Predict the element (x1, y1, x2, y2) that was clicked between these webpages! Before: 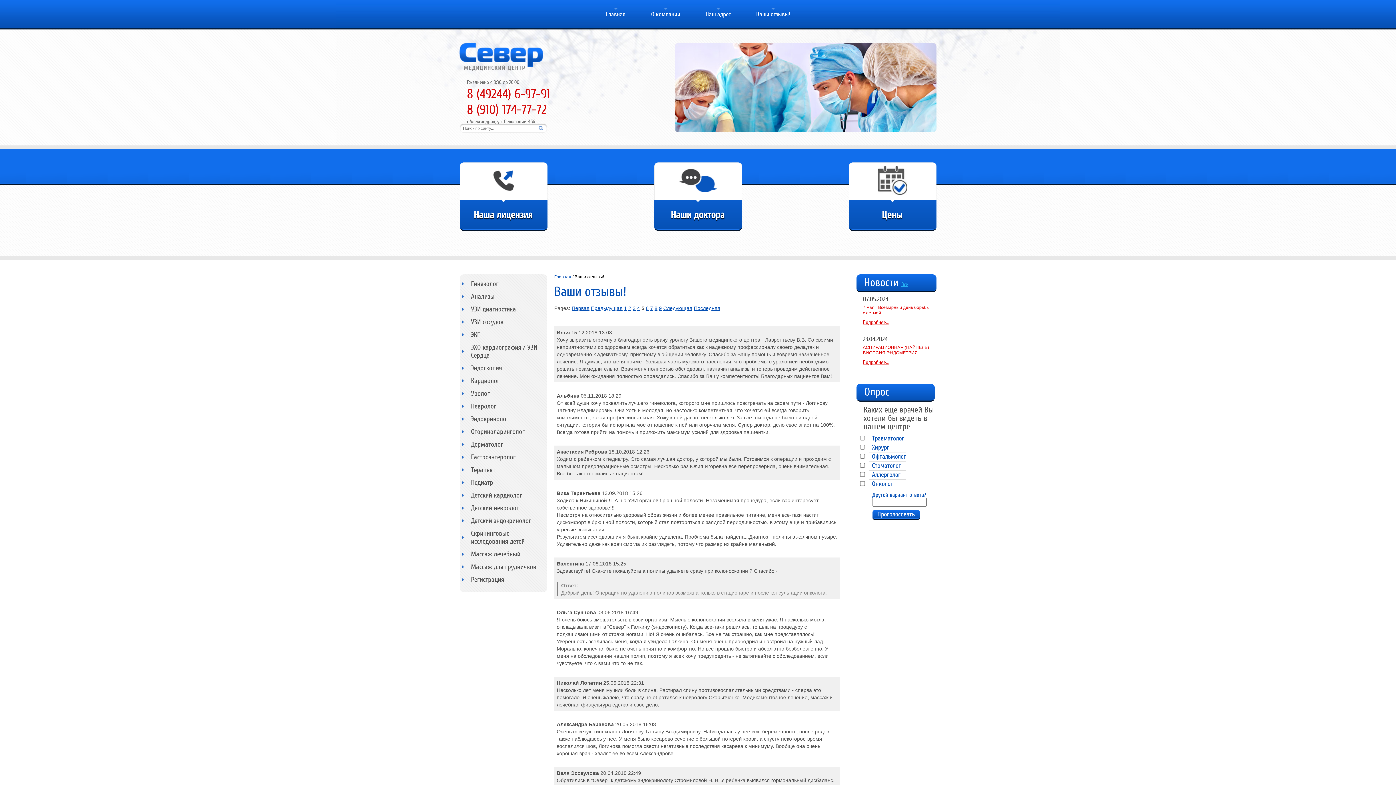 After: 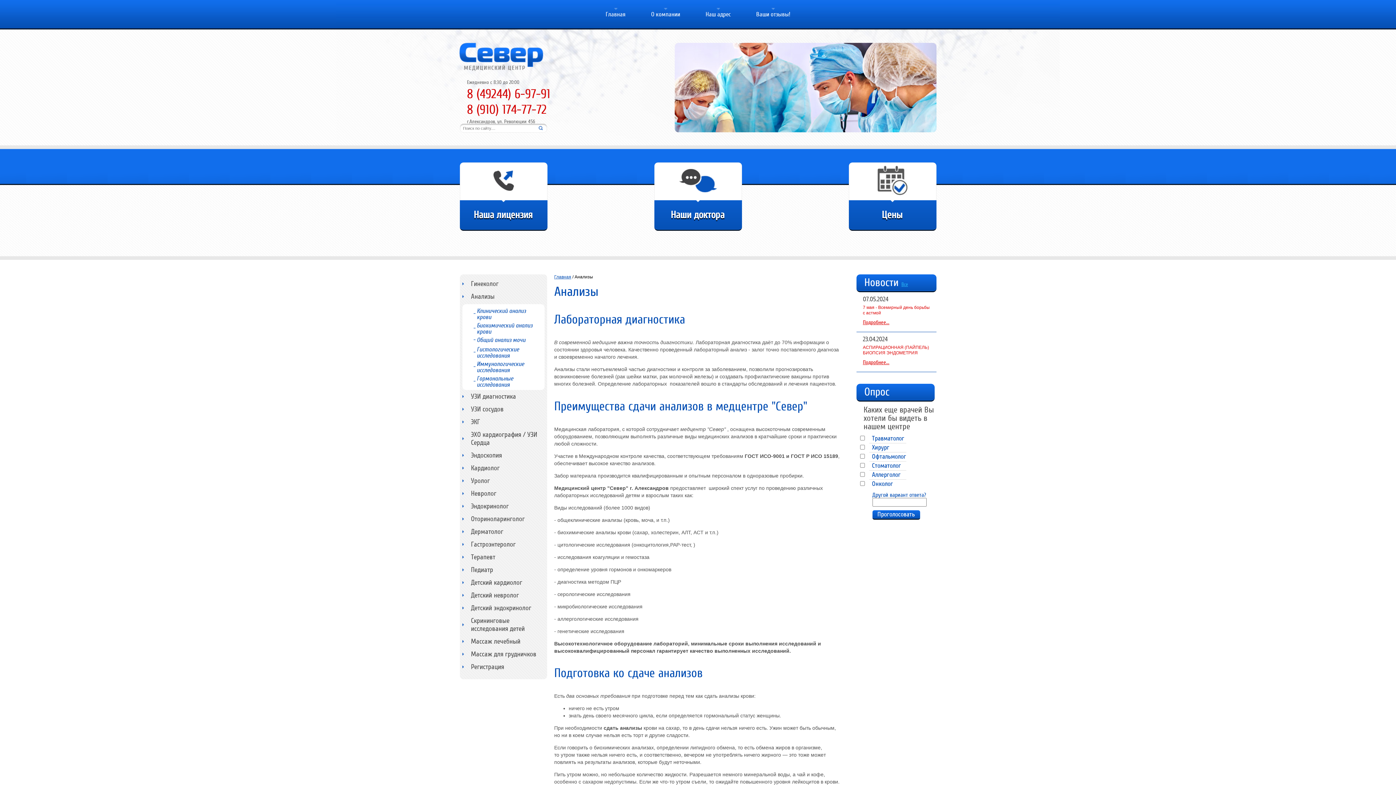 Action: label: Анализы bbox: (462, 290, 544, 303)